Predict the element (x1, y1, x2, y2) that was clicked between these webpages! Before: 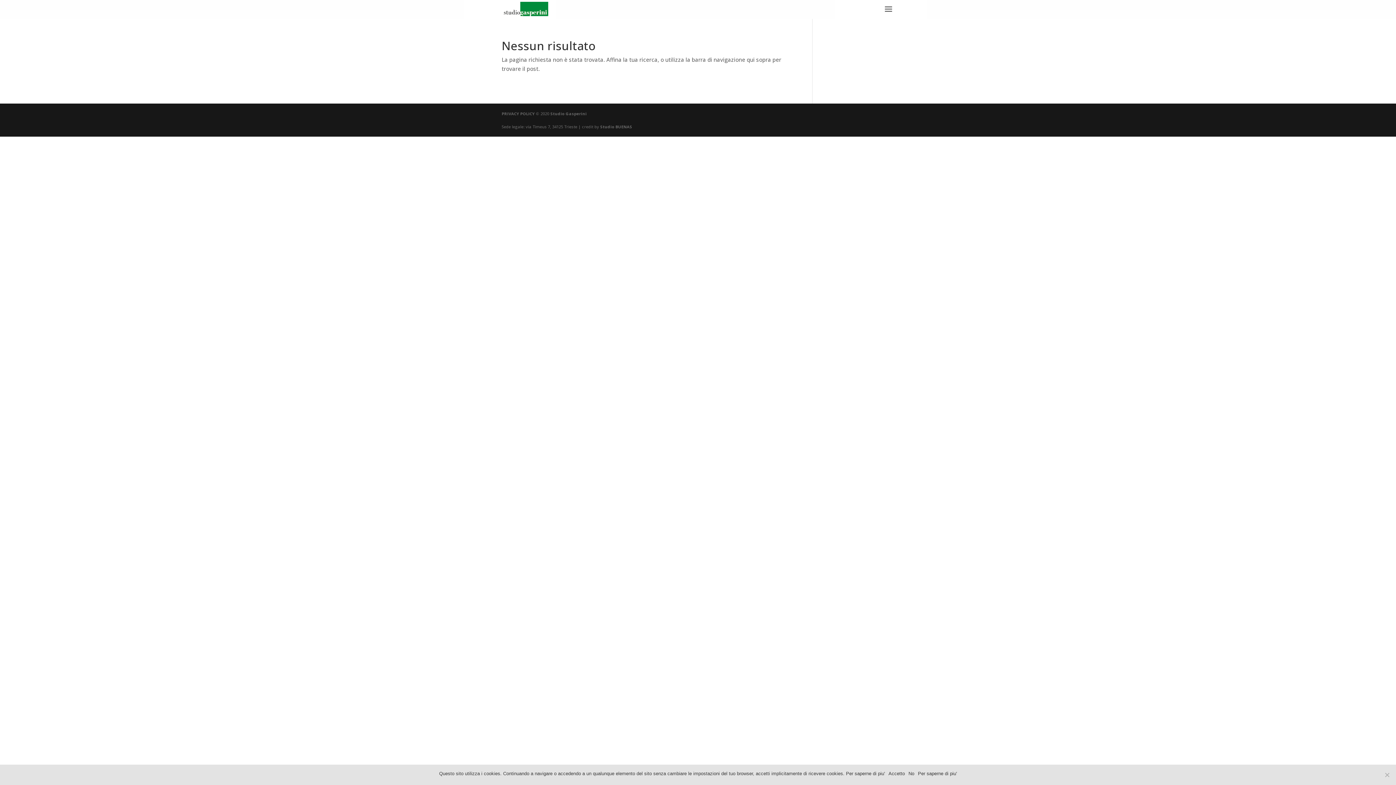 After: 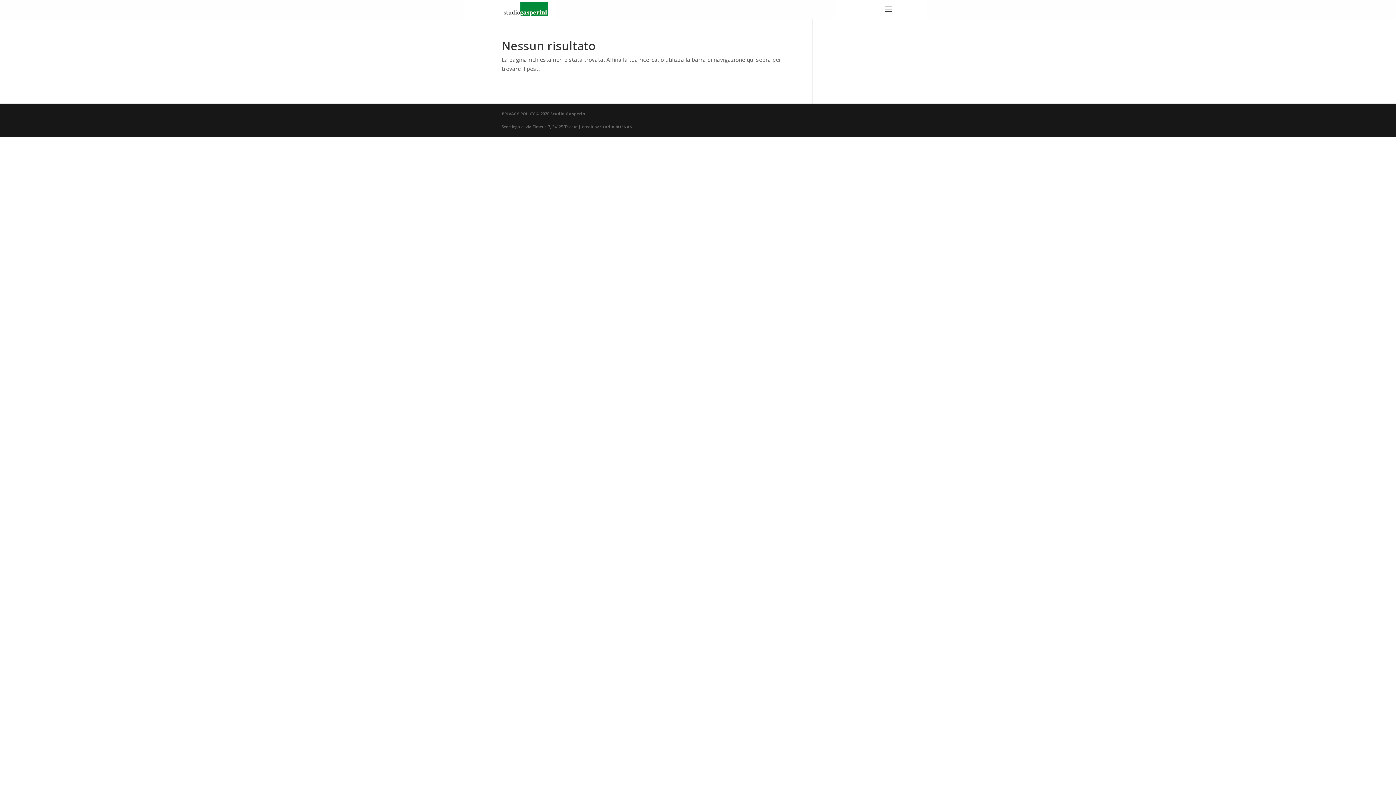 Action: bbox: (908, 770, 914, 777) label: No